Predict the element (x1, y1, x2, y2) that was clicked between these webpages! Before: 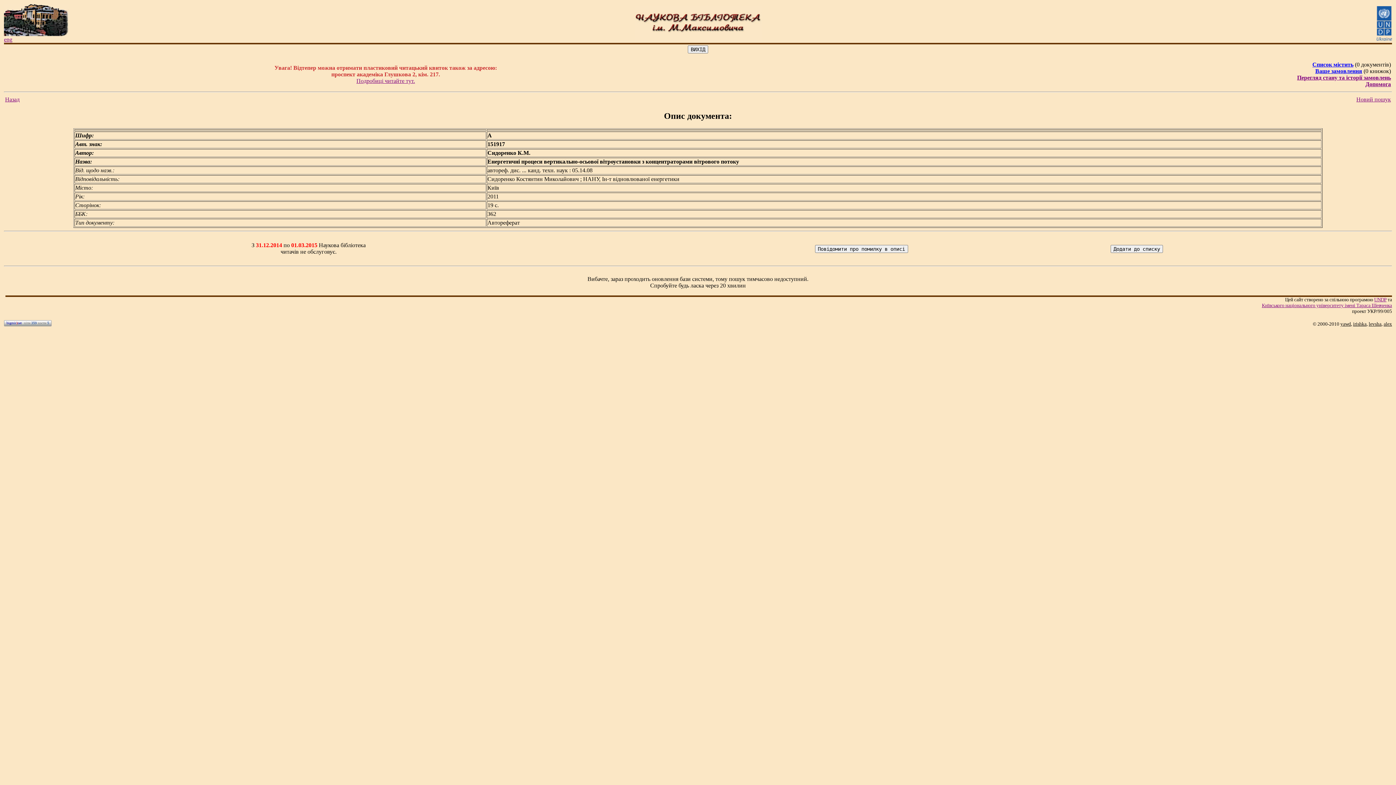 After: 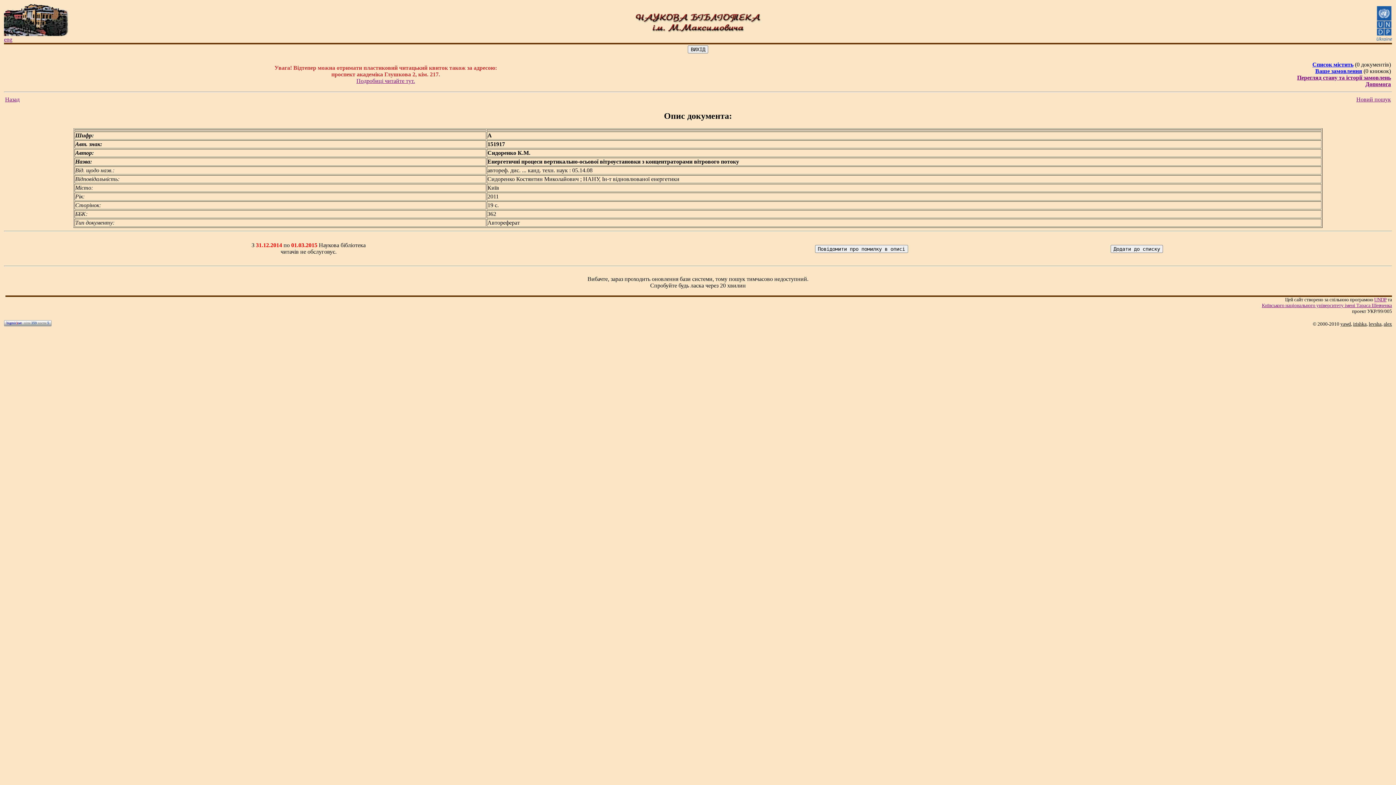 Action: bbox: (1377, 35, 1392, 41)